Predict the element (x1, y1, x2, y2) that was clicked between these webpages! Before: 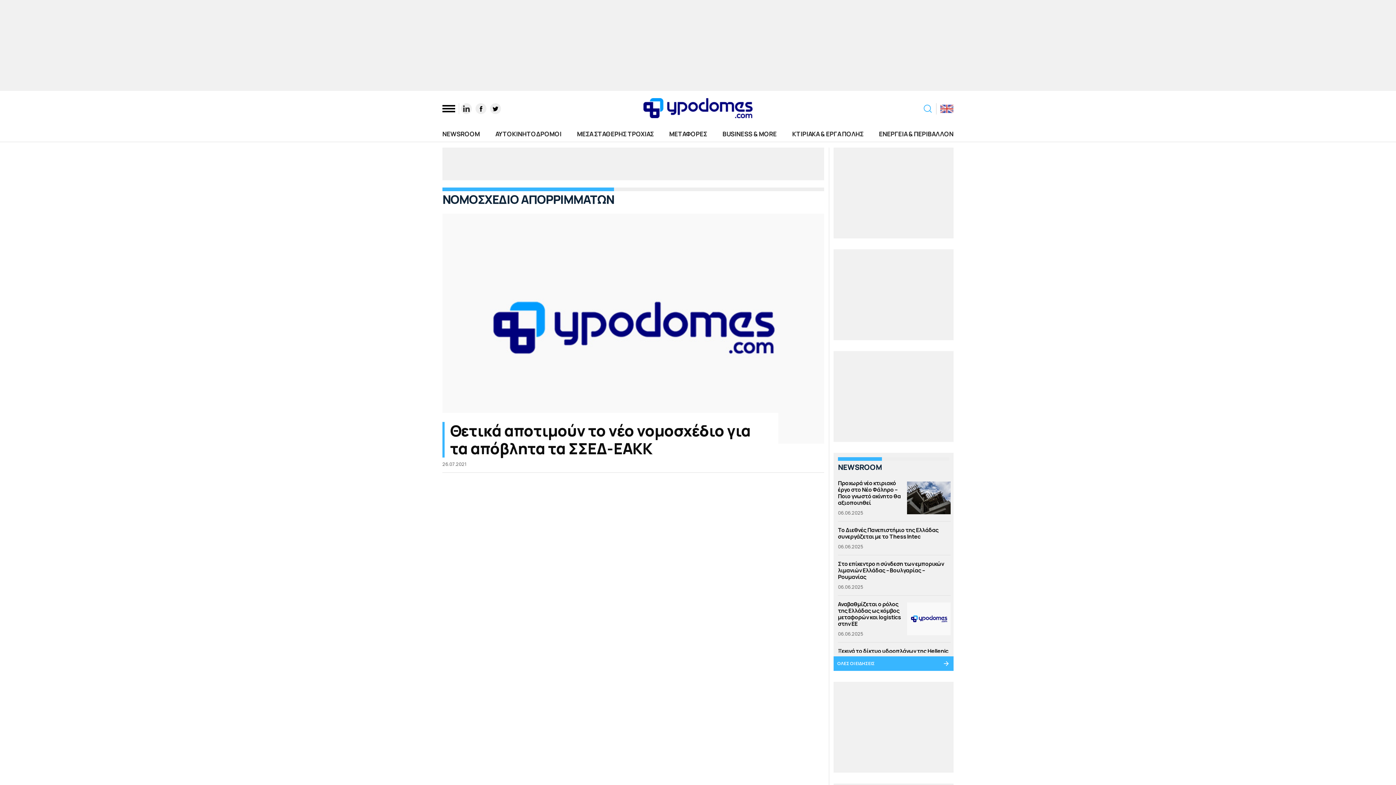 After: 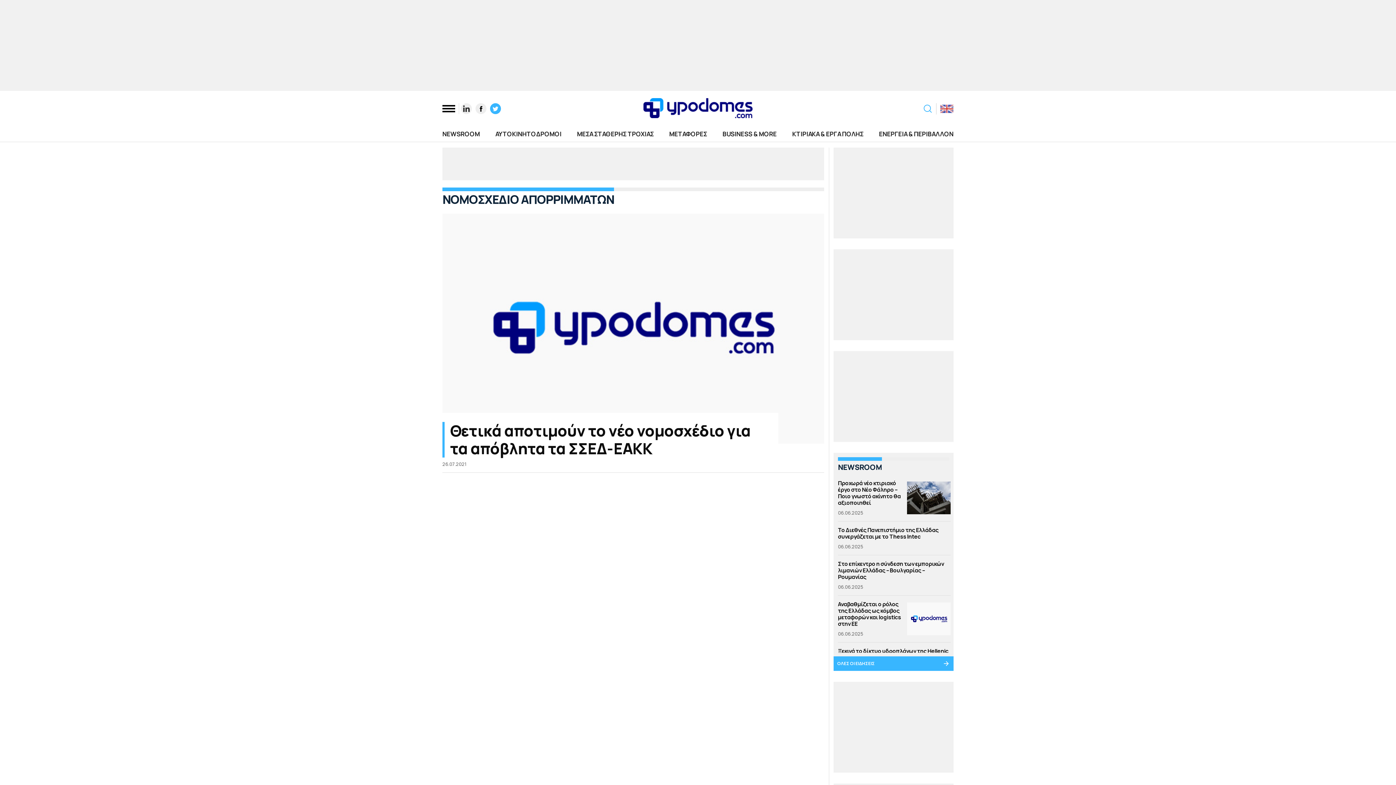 Action: bbox: (490, 103, 501, 114) label: Tweeter